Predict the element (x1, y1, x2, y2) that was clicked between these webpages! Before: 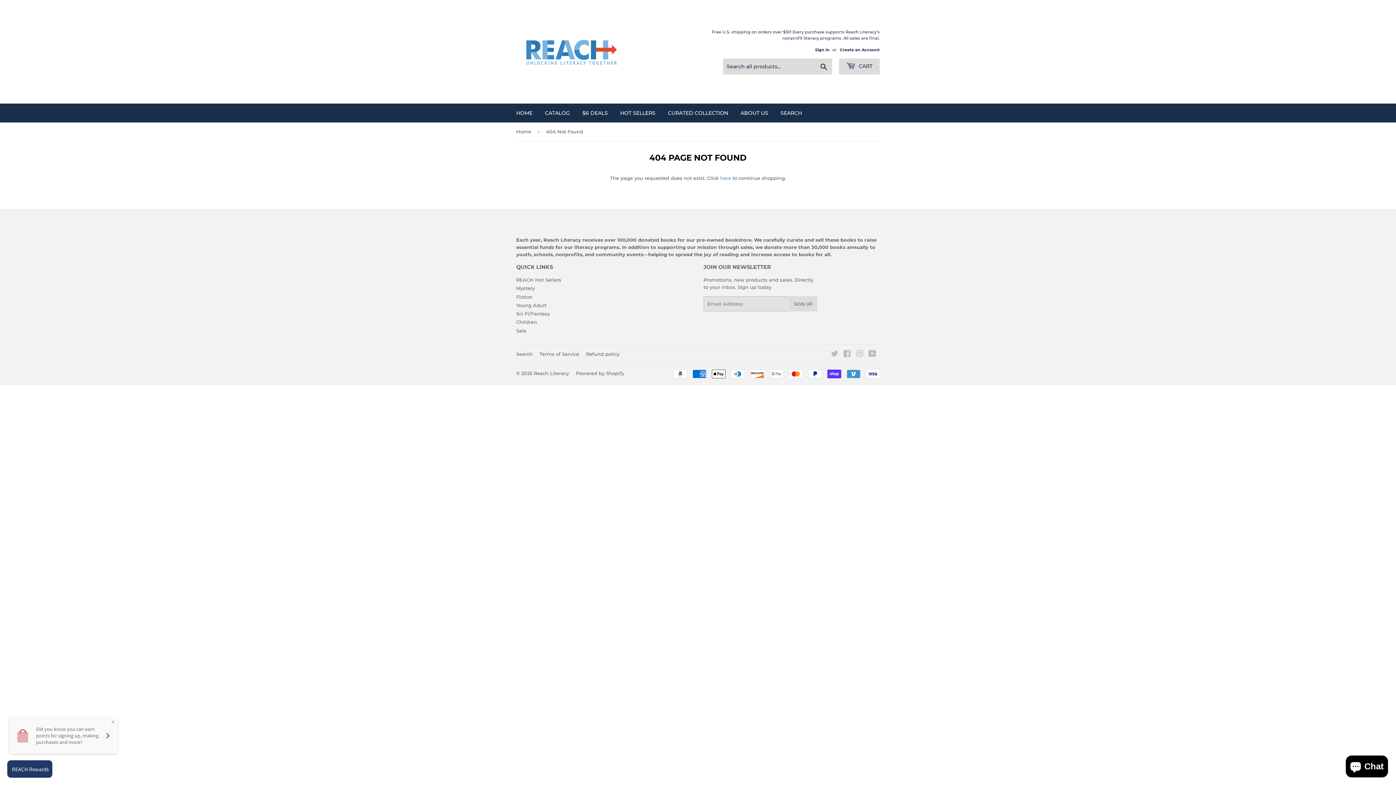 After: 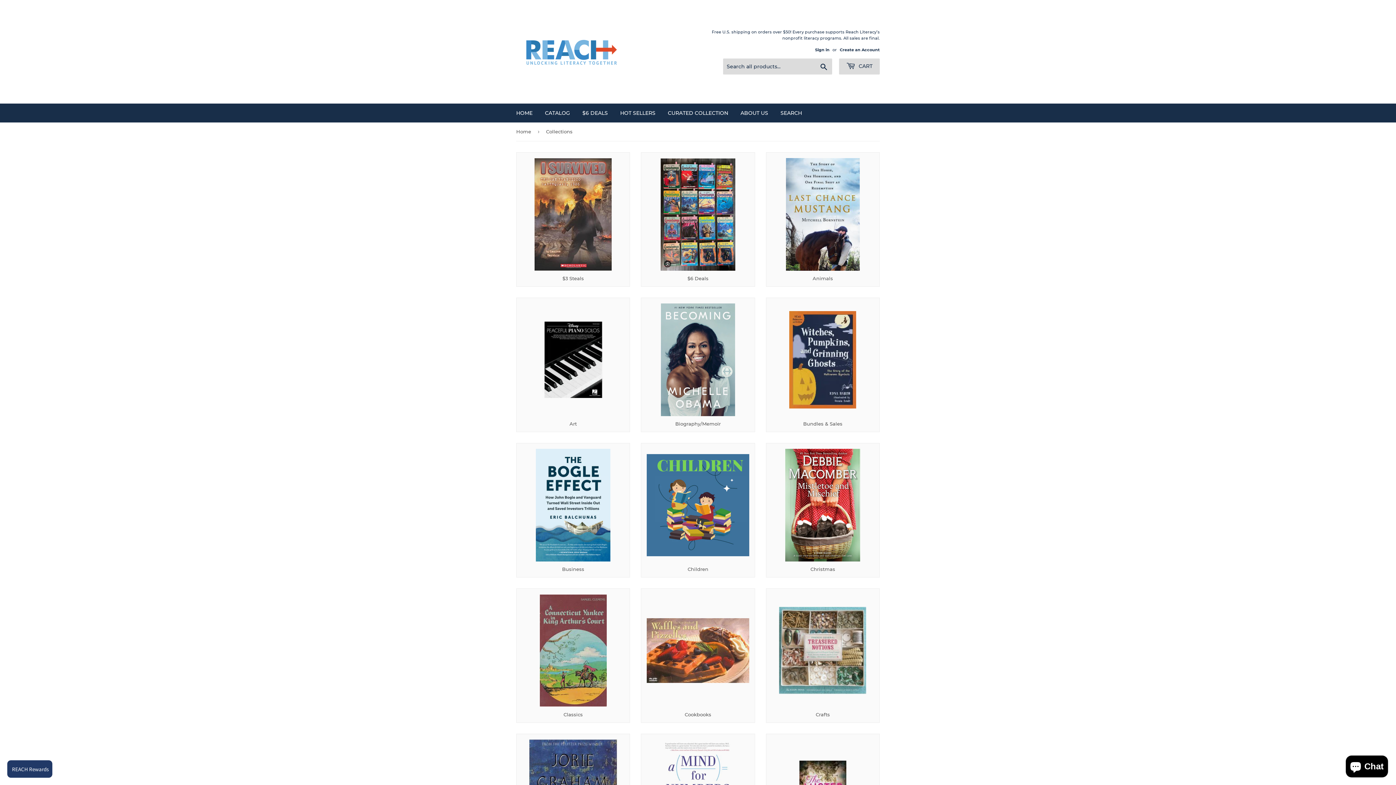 Action: label: CATALOG bbox: (539, 103, 575, 122)